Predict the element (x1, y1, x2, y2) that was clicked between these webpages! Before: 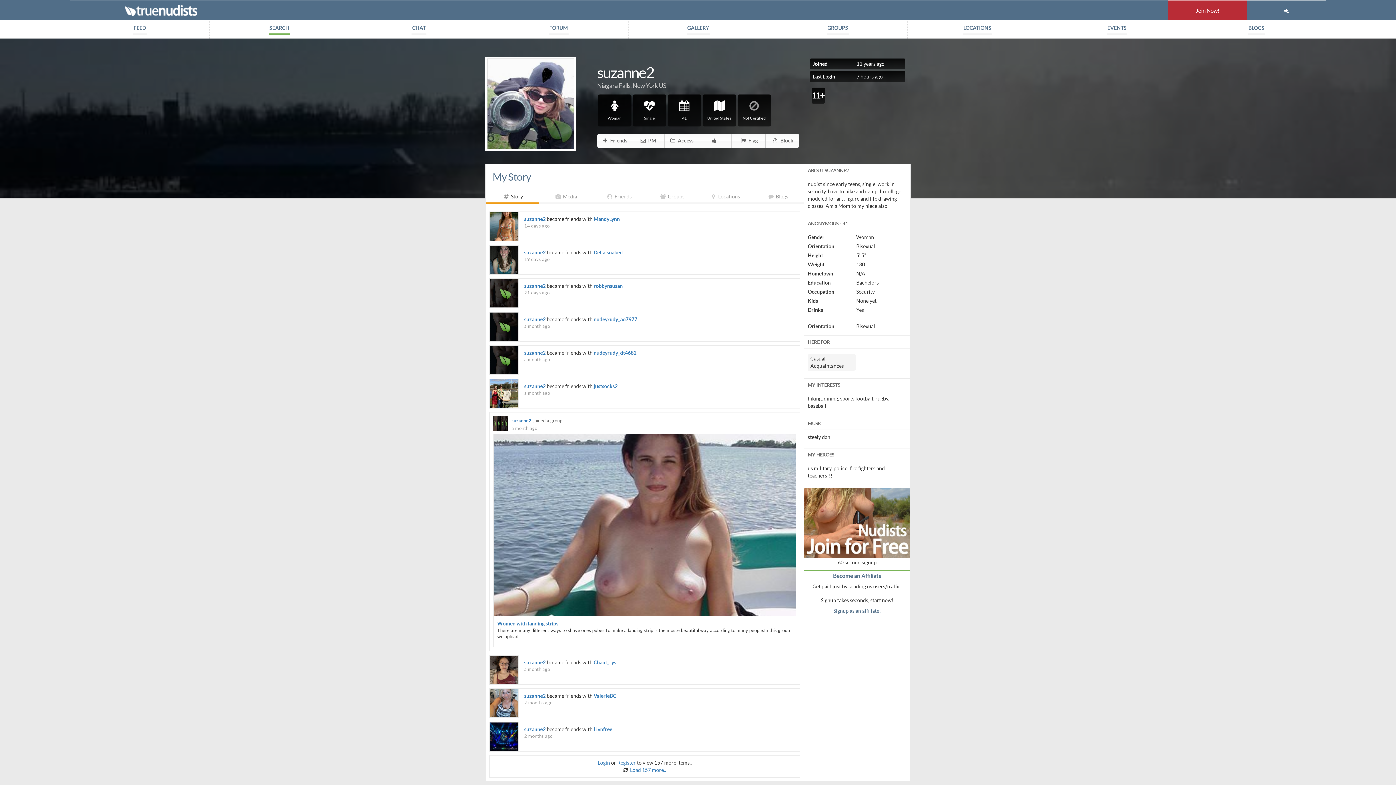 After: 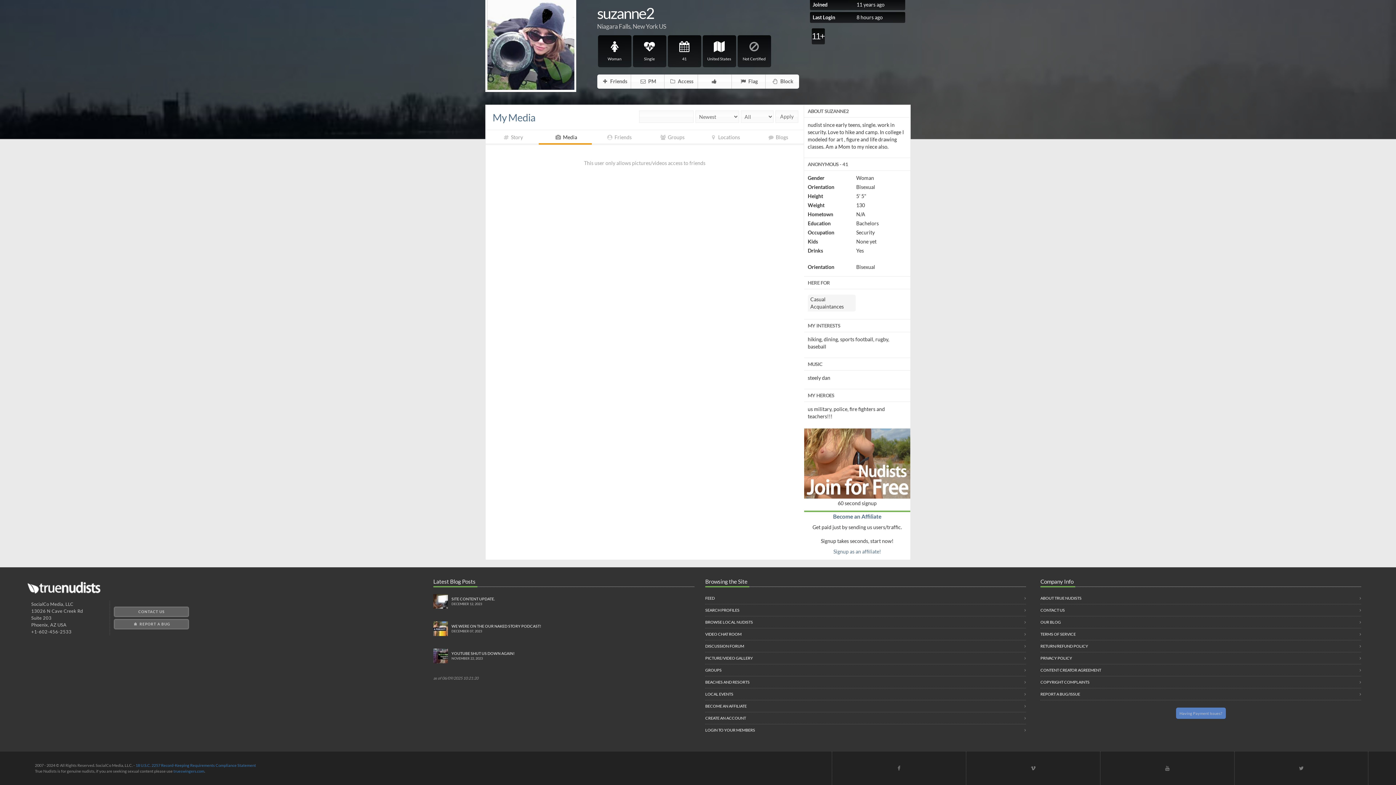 Action: bbox: (485, 56, 576, 151)